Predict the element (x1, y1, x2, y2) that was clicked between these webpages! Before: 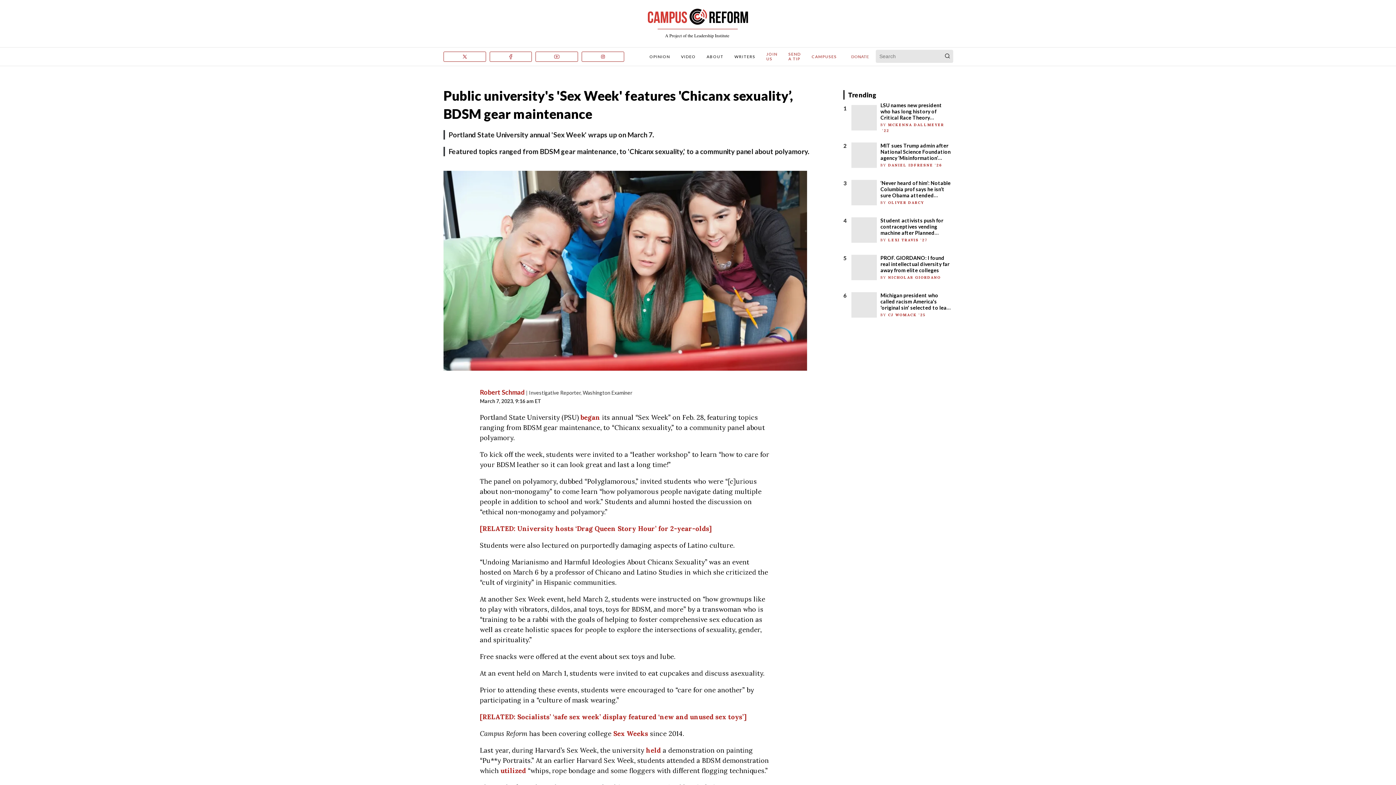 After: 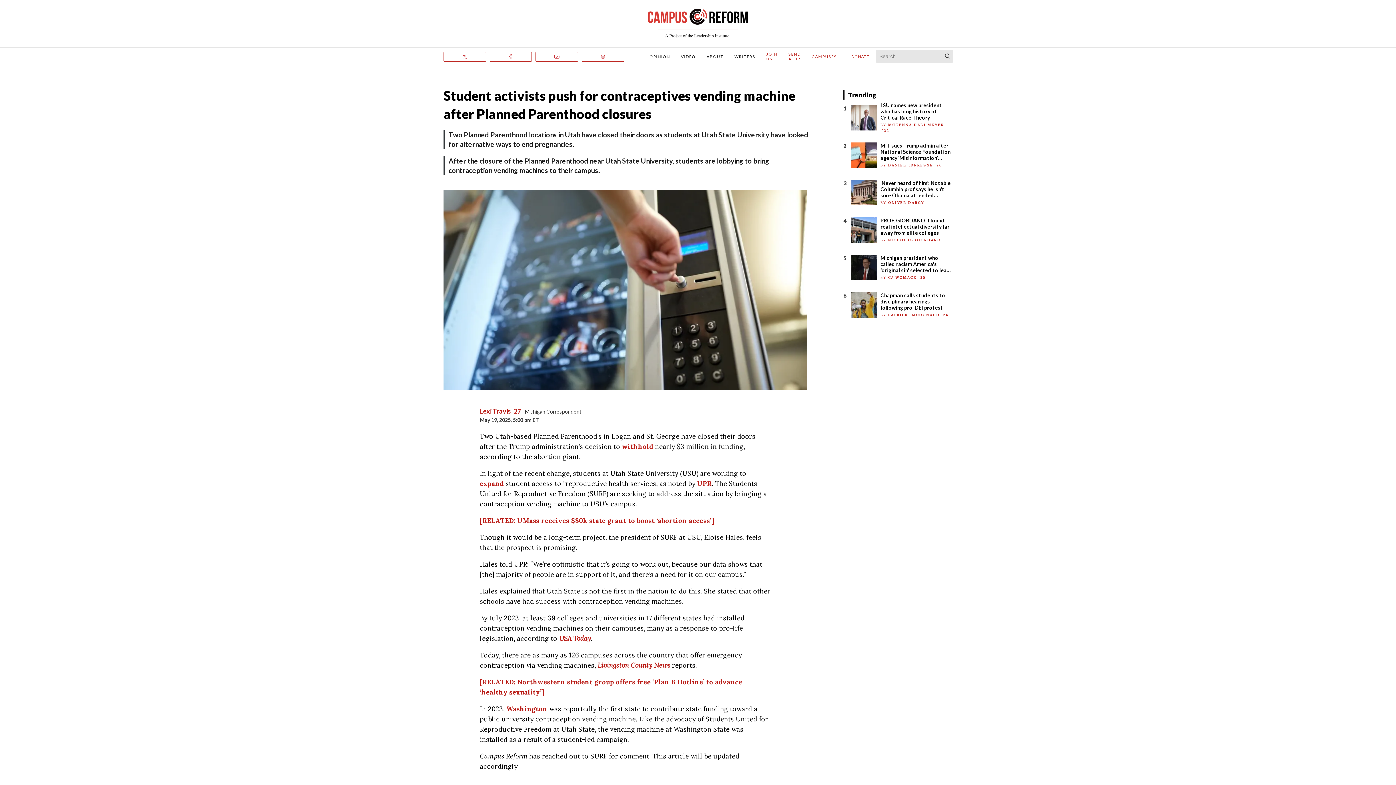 Action: label: Student activists push for contraceptives vending machine after Planned Parenthood closures bbox: (880, 217, 952, 235)